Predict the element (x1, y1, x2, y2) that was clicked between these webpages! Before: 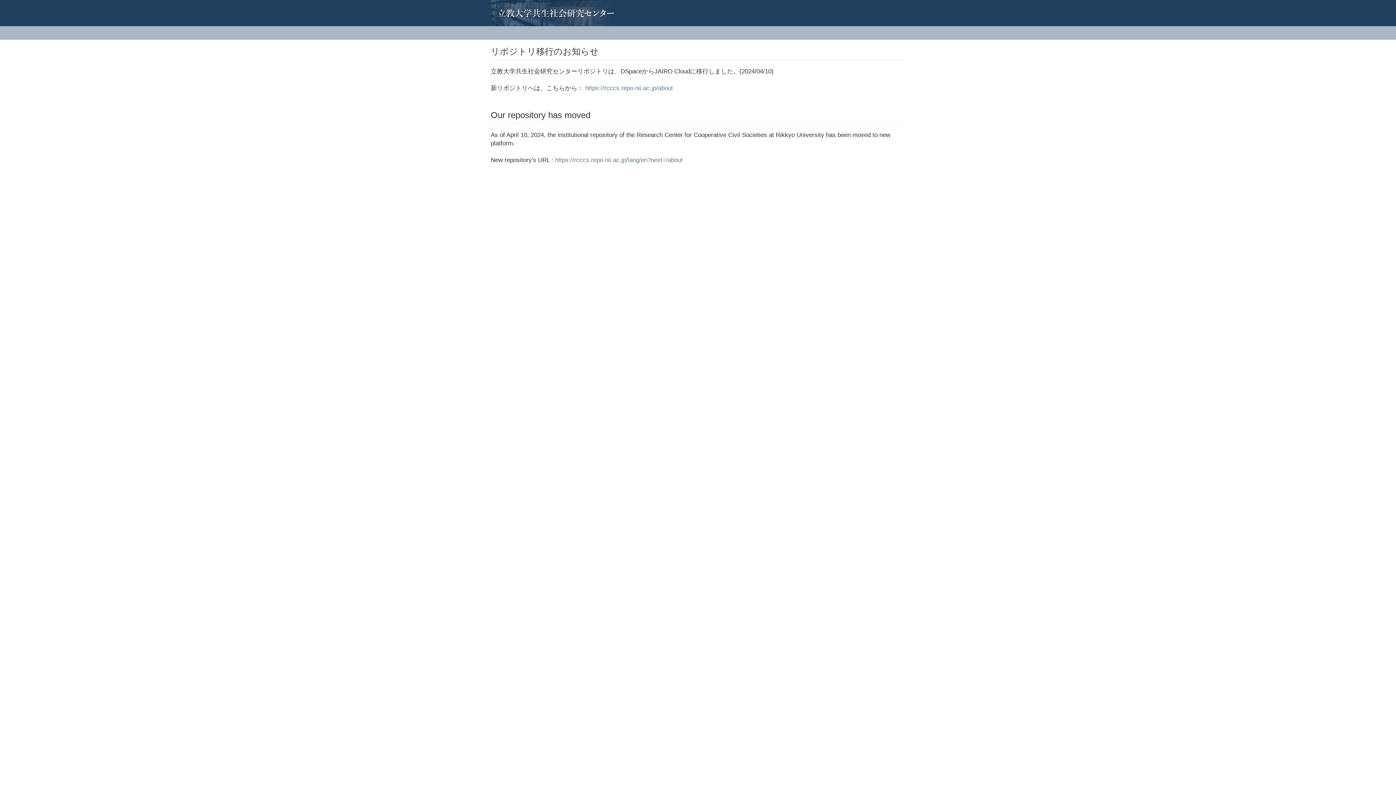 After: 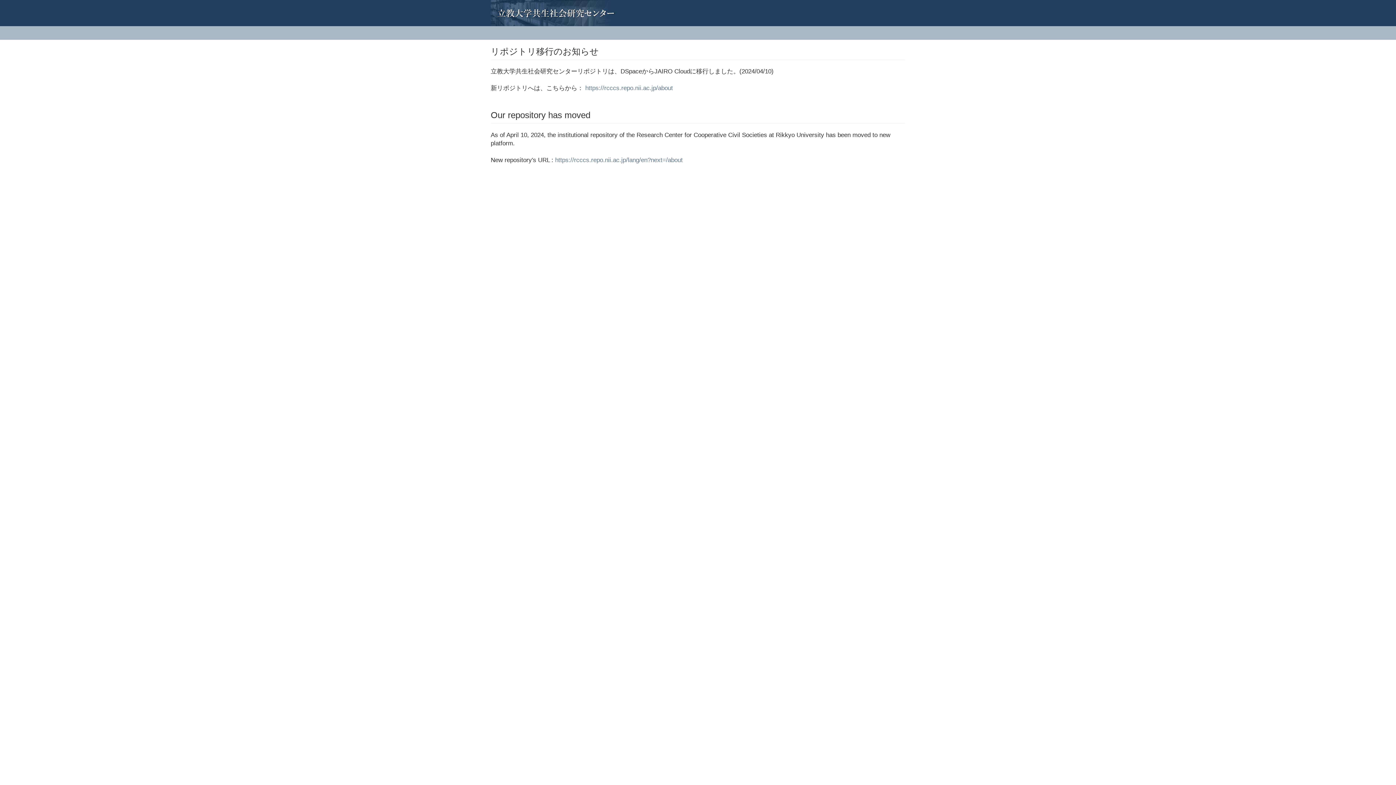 Action: bbox: (485, 0, 496, 18)